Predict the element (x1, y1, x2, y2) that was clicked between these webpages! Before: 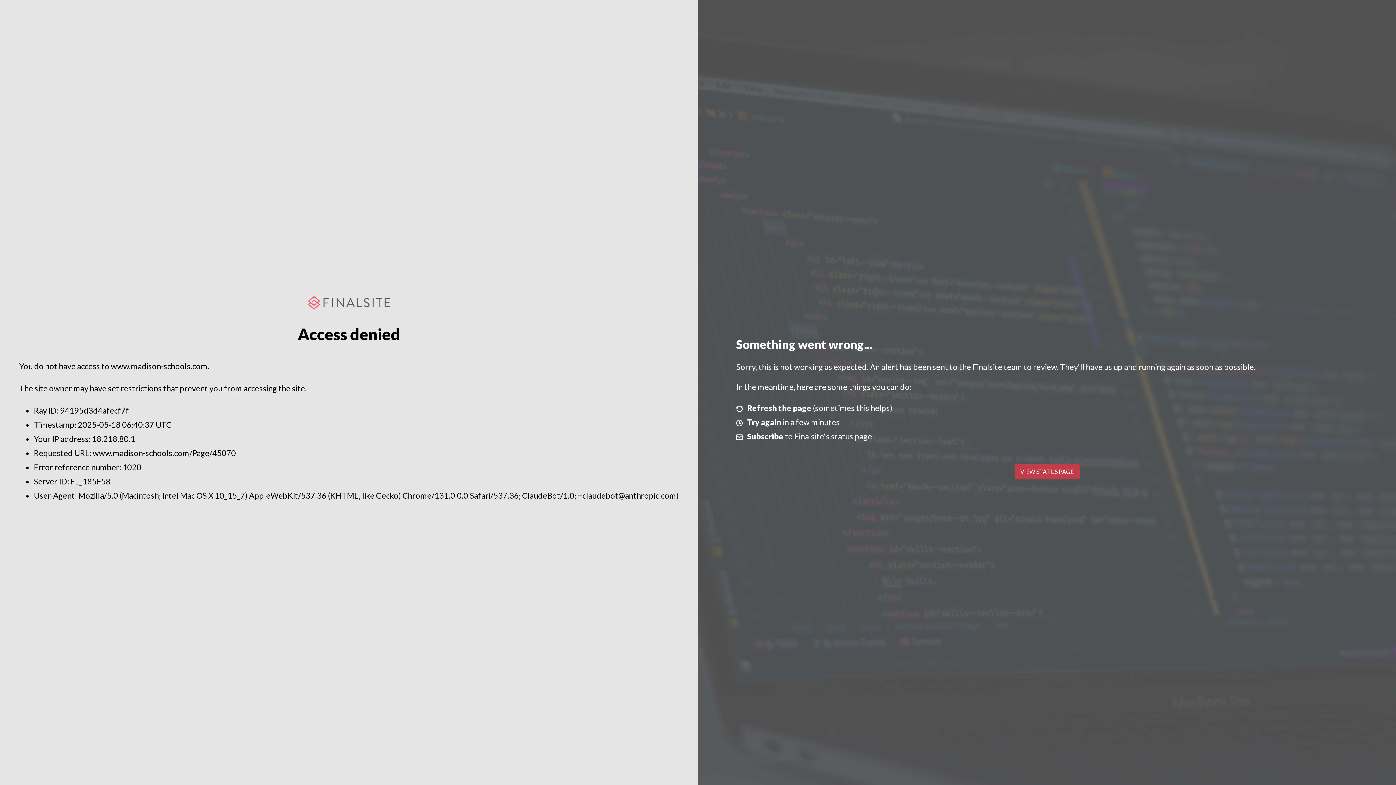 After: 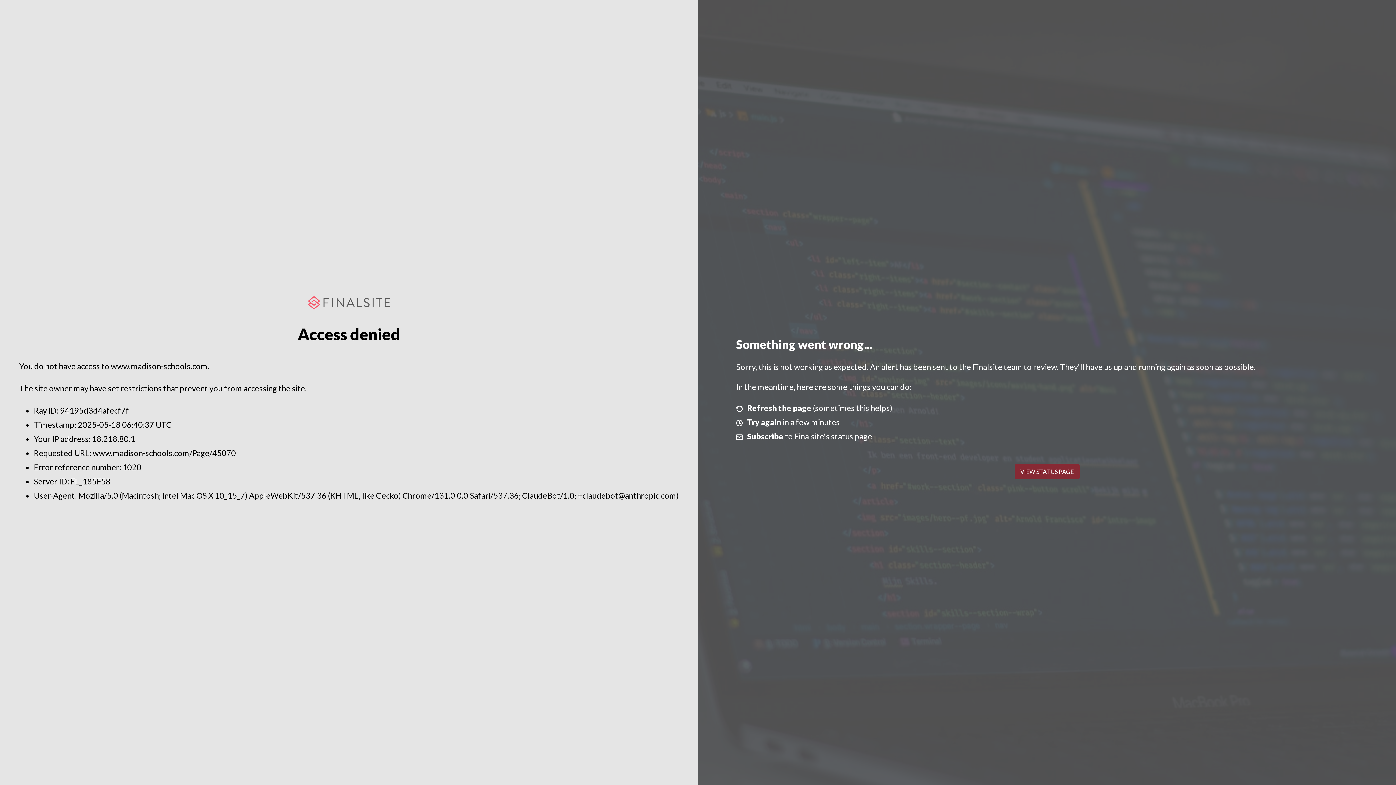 Action: bbox: (1014, 464, 1079, 479) label: VIEW STATUS PAGE